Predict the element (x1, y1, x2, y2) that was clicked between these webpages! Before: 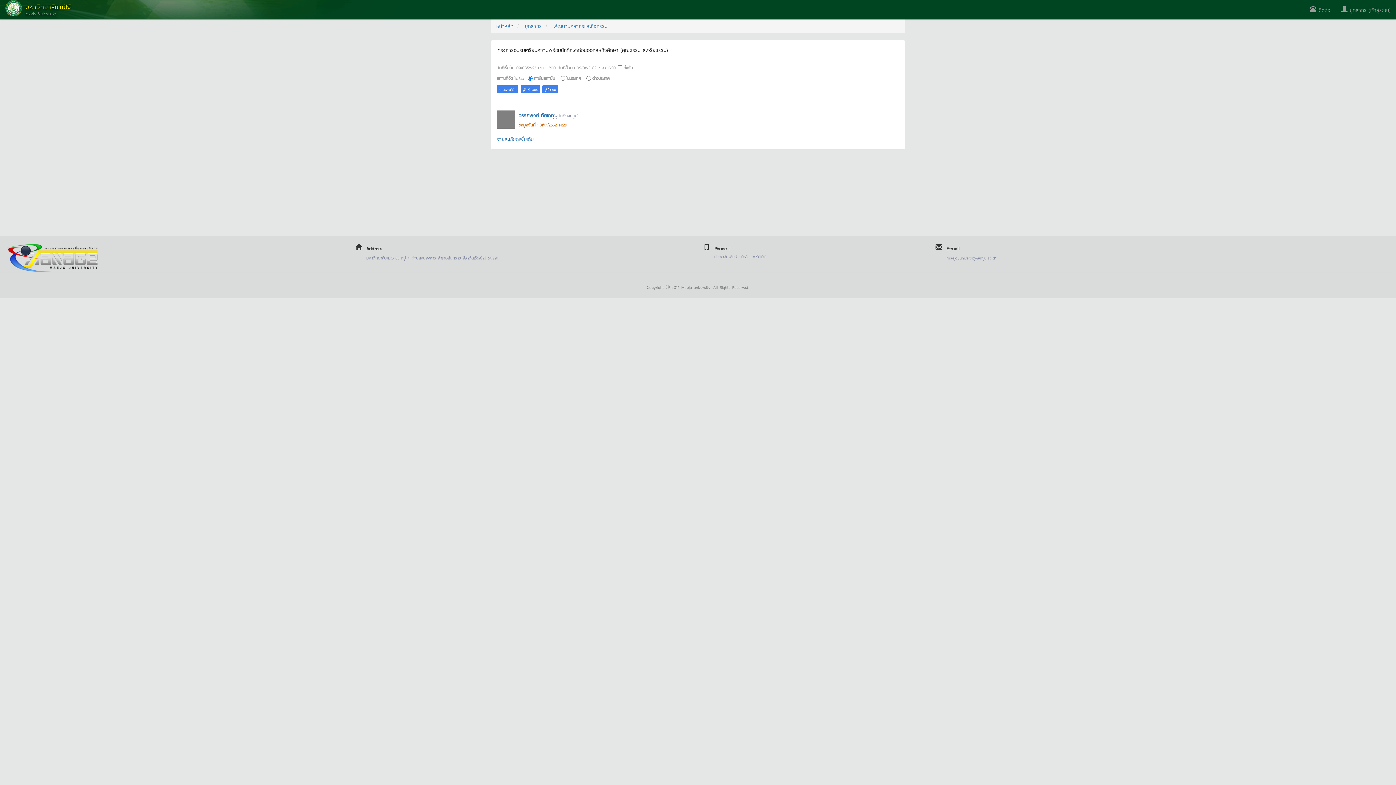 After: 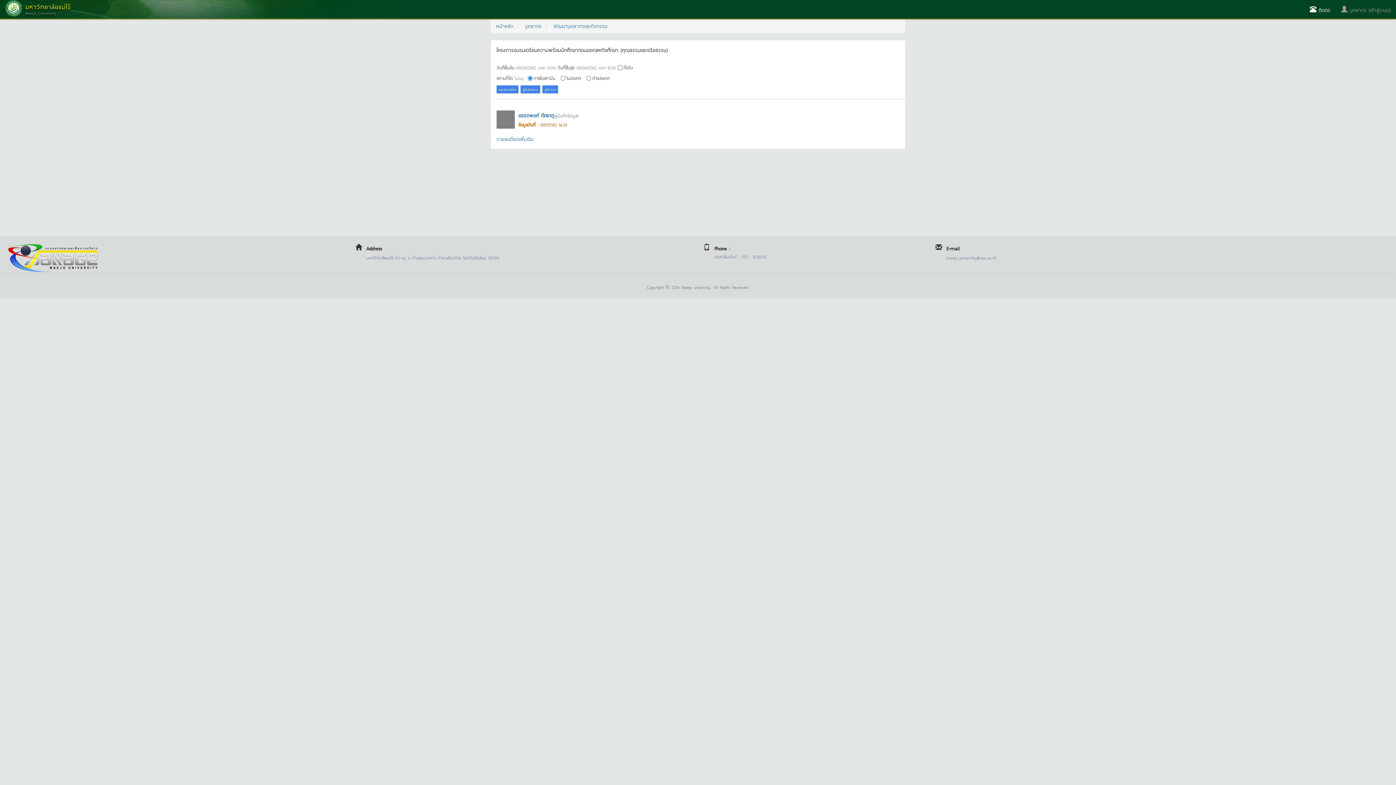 Action: bbox: (1304, 0, 1336, 18) label:  ติดต่อ